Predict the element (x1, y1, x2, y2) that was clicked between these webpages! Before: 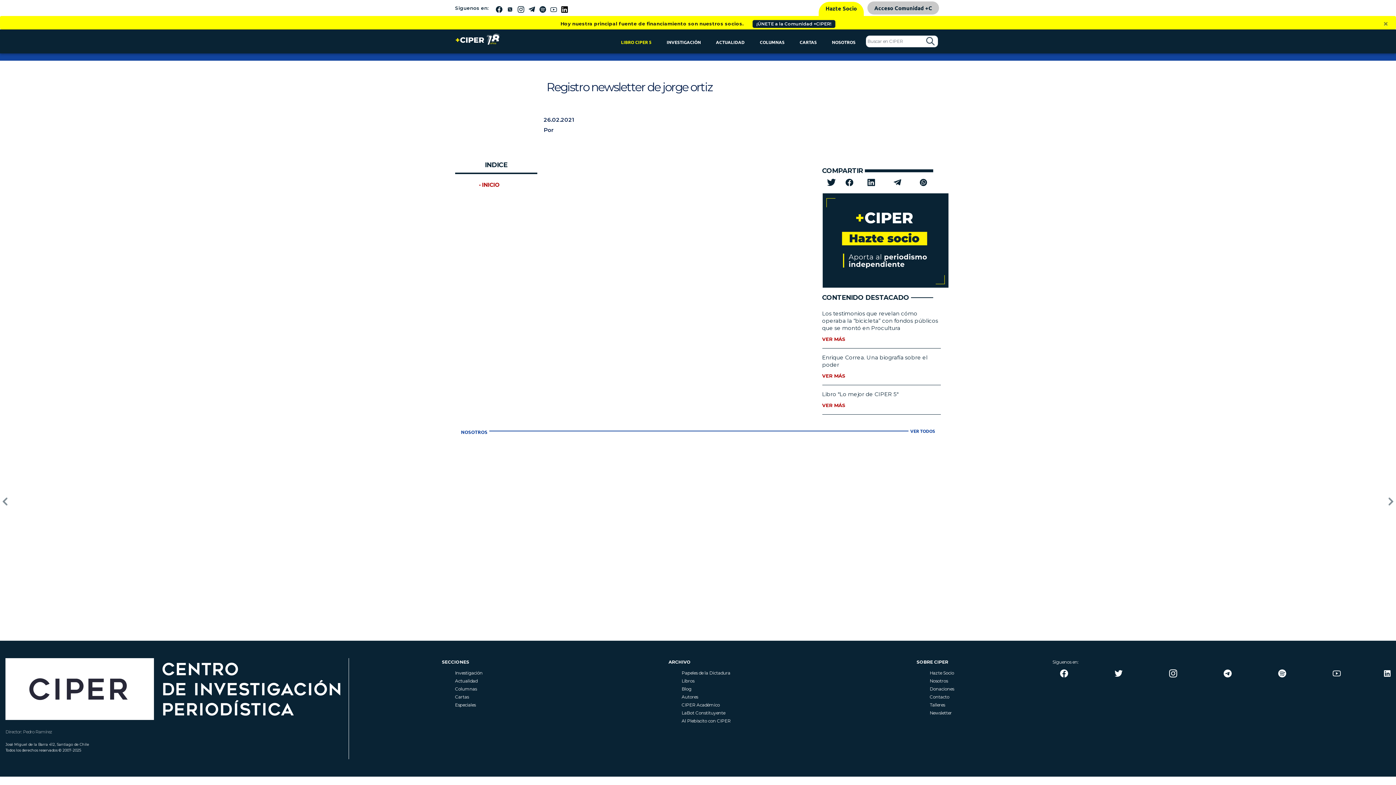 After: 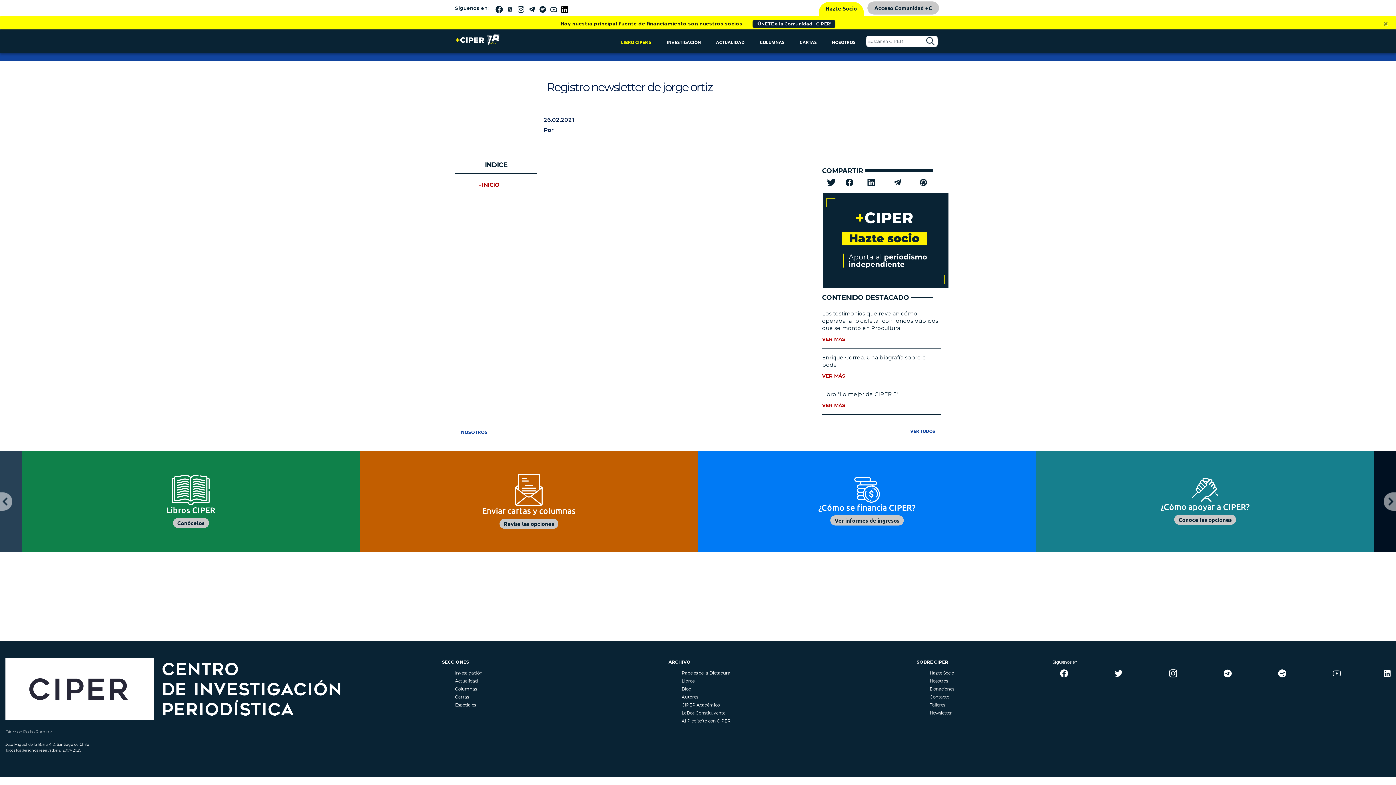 Action: bbox: (496, 4, 502, 11)